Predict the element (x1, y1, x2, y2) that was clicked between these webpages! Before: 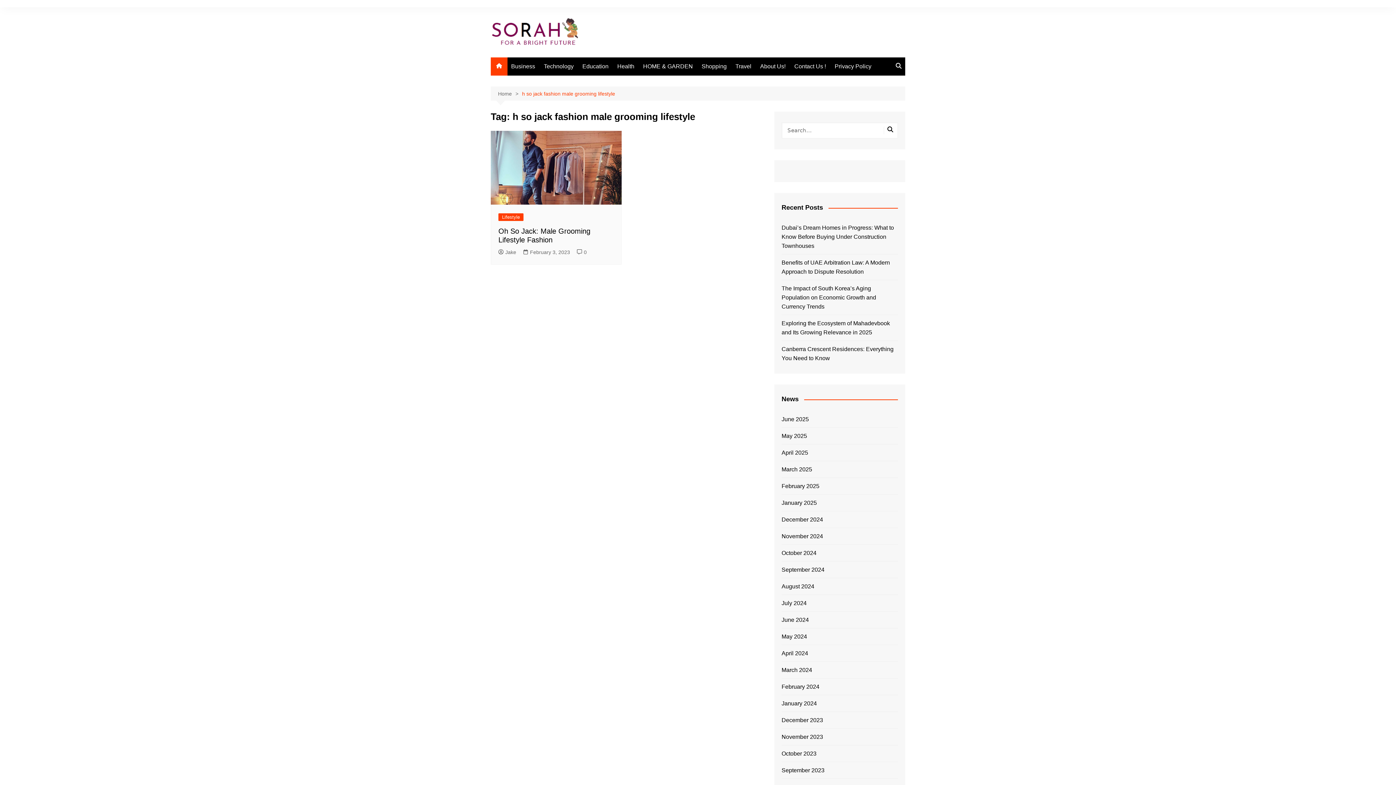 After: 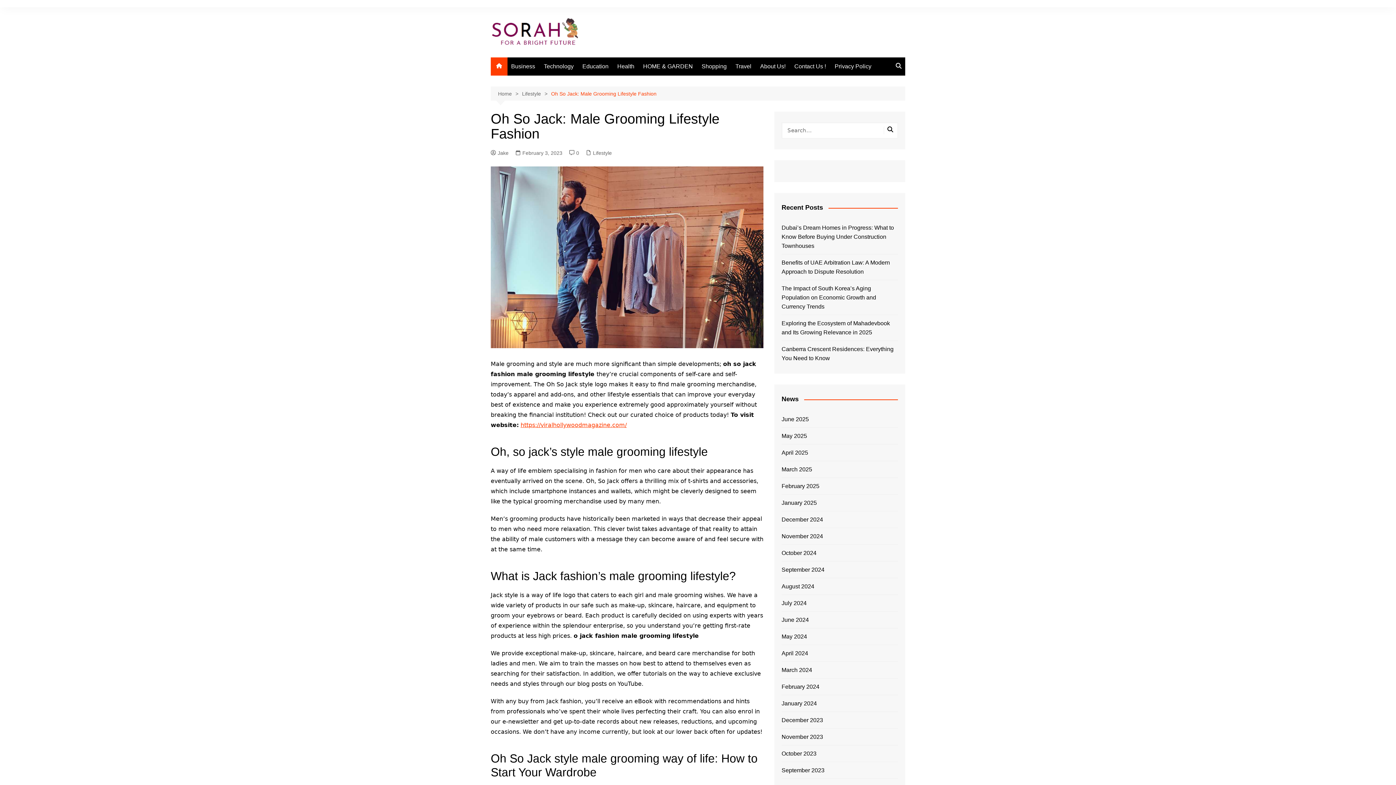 Action: label: February 3, 2023 bbox: (523, 248, 570, 256)